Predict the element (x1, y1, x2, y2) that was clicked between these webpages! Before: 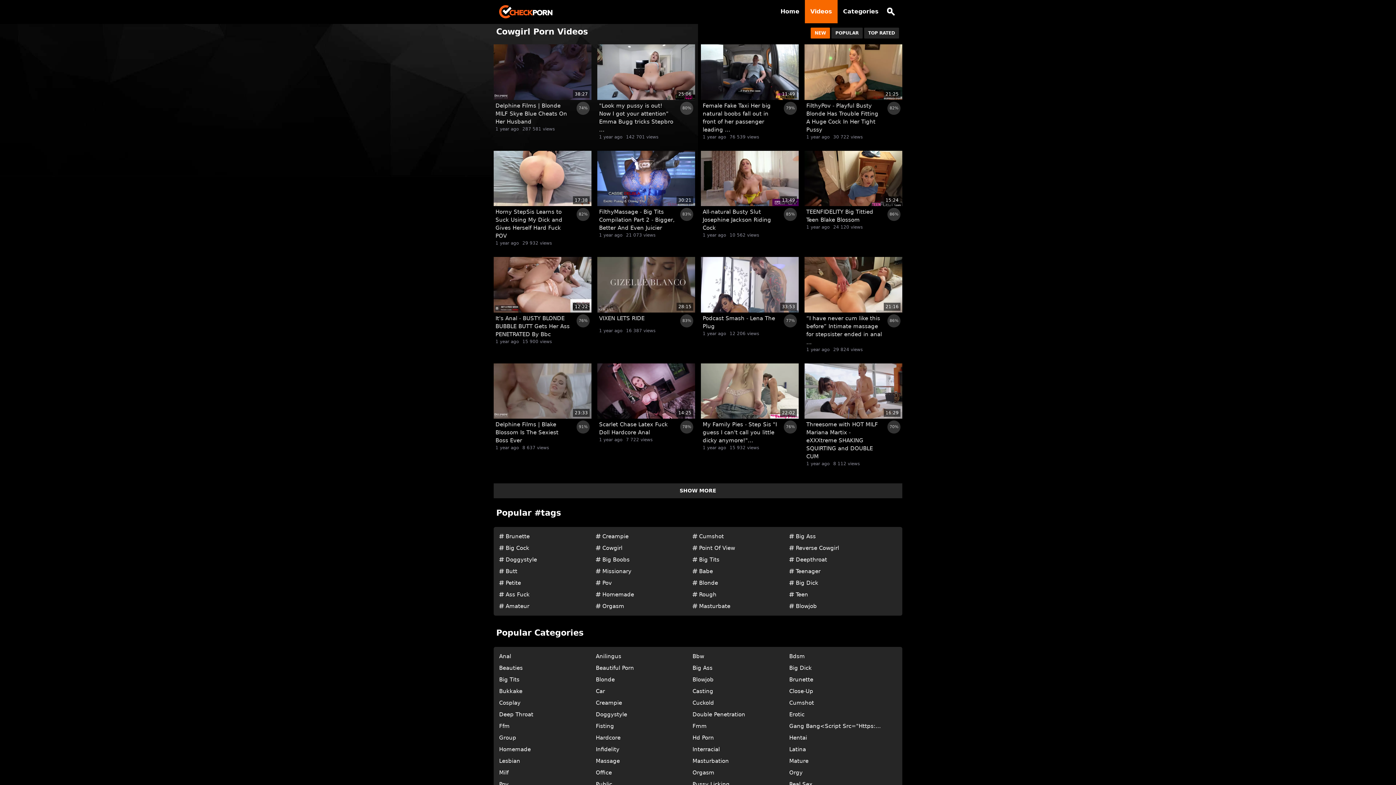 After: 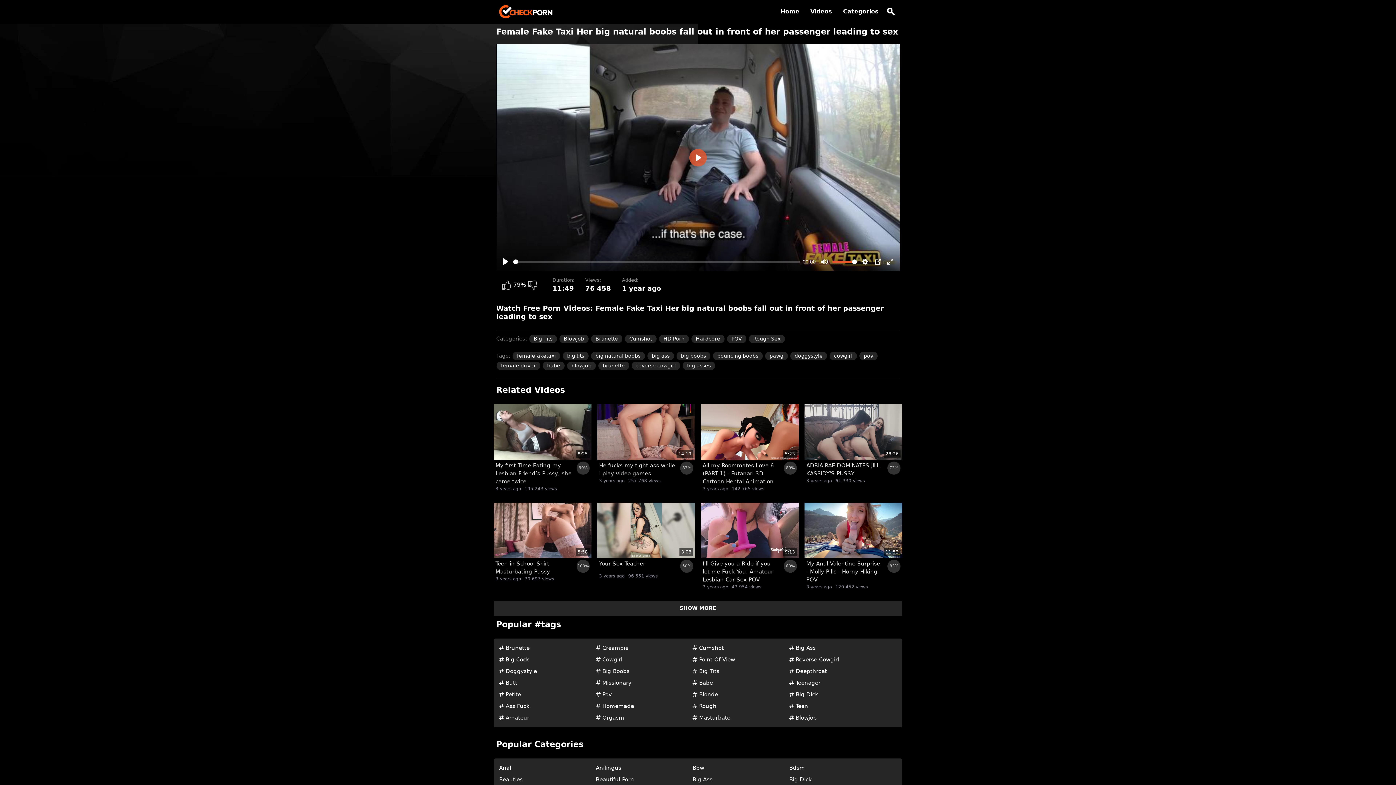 Action: bbox: (701, 44, 798, 142) label: 11:49
Female Fake Taxi Her big natural boobs fall out in front of her passenger leading ...
79%
1 year ago
76 539 views